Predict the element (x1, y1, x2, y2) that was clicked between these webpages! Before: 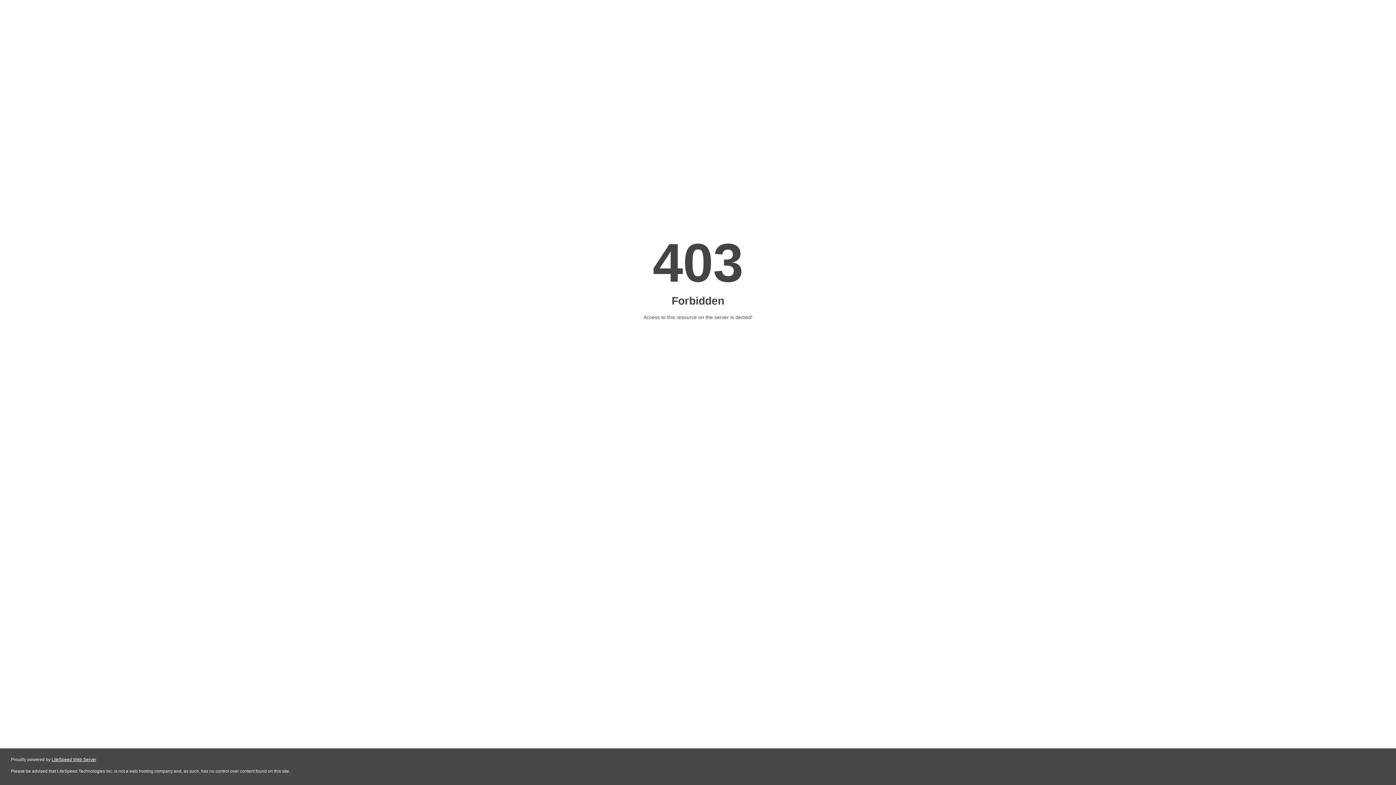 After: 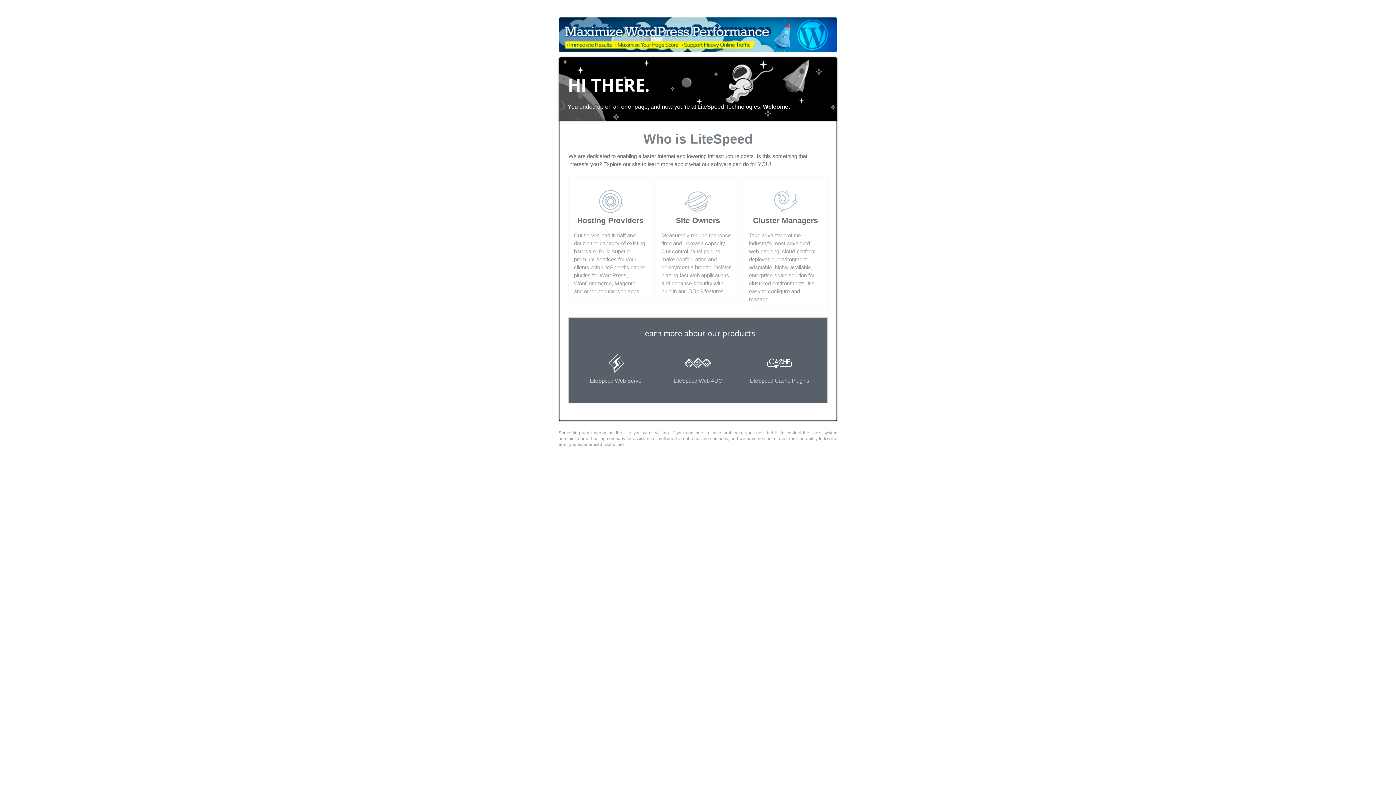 Action: bbox: (51, 757, 96, 762) label: LiteSpeed Web Server